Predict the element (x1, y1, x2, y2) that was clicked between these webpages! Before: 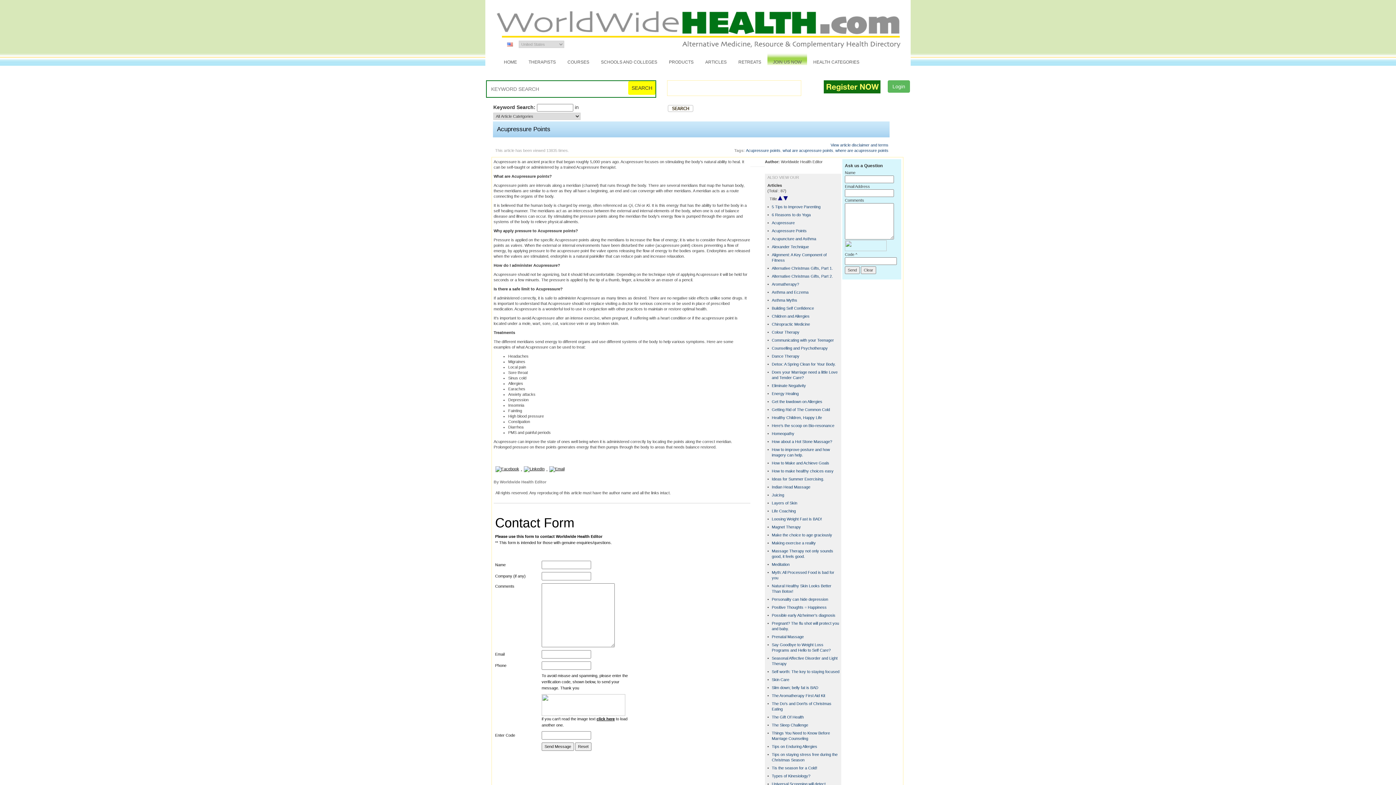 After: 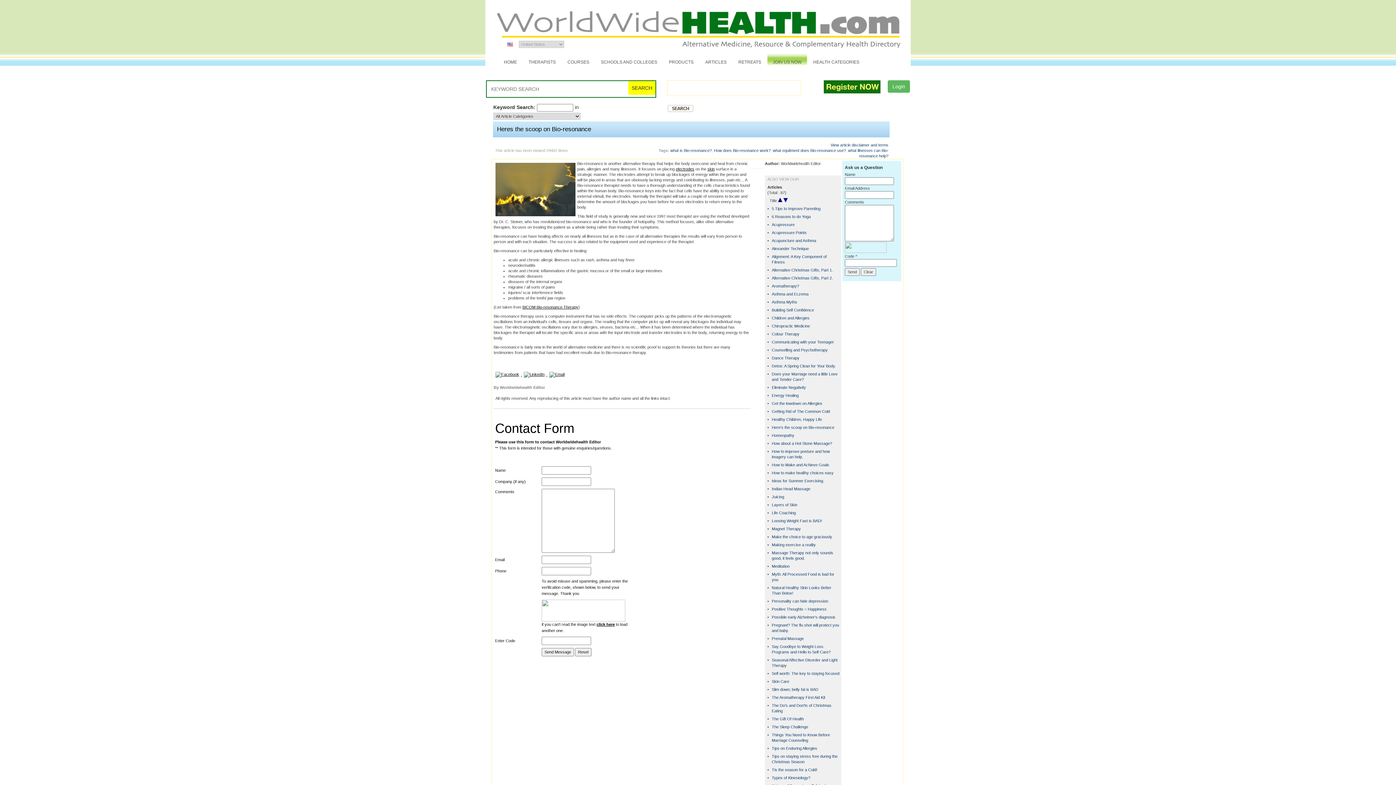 Action: bbox: (772, 423, 834, 428) label: Here’s the scoop on Bio-resonance